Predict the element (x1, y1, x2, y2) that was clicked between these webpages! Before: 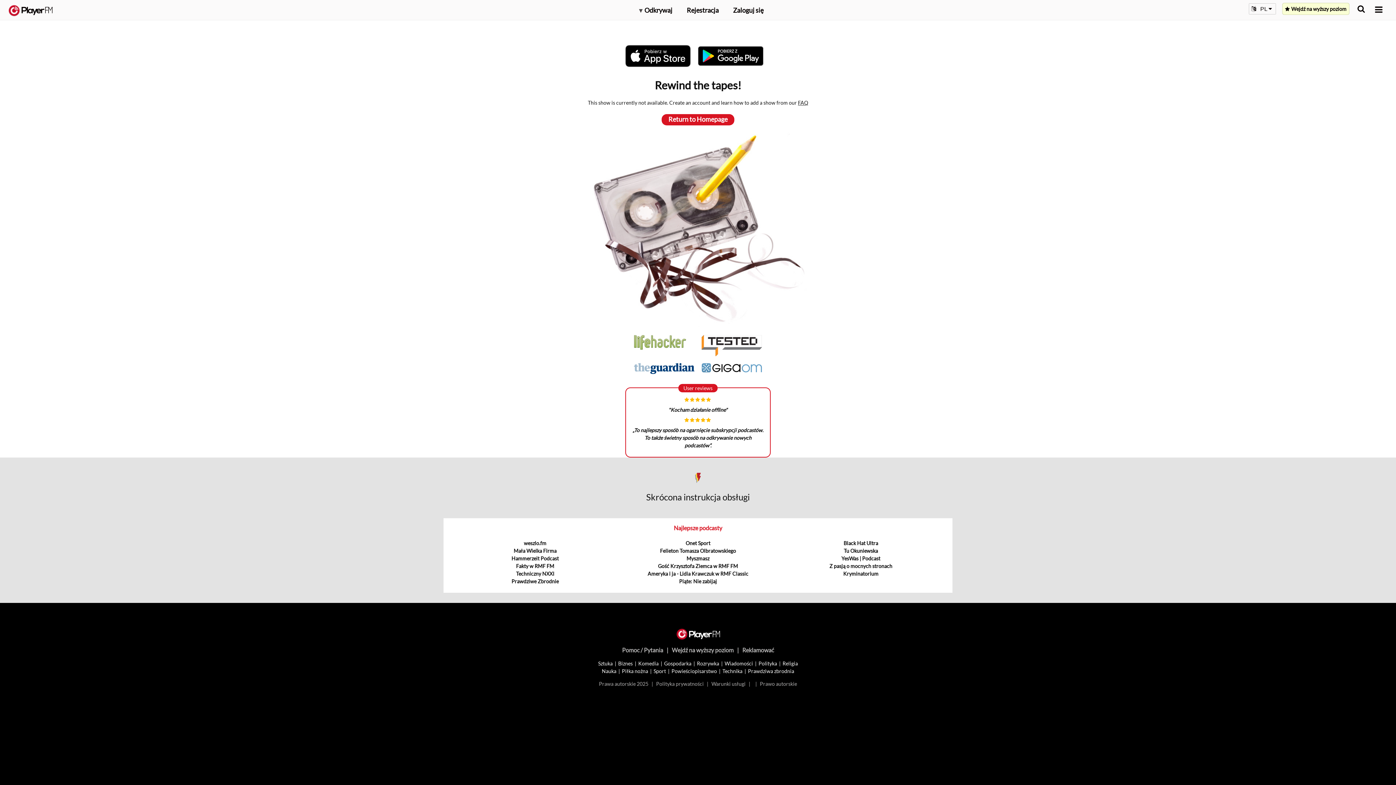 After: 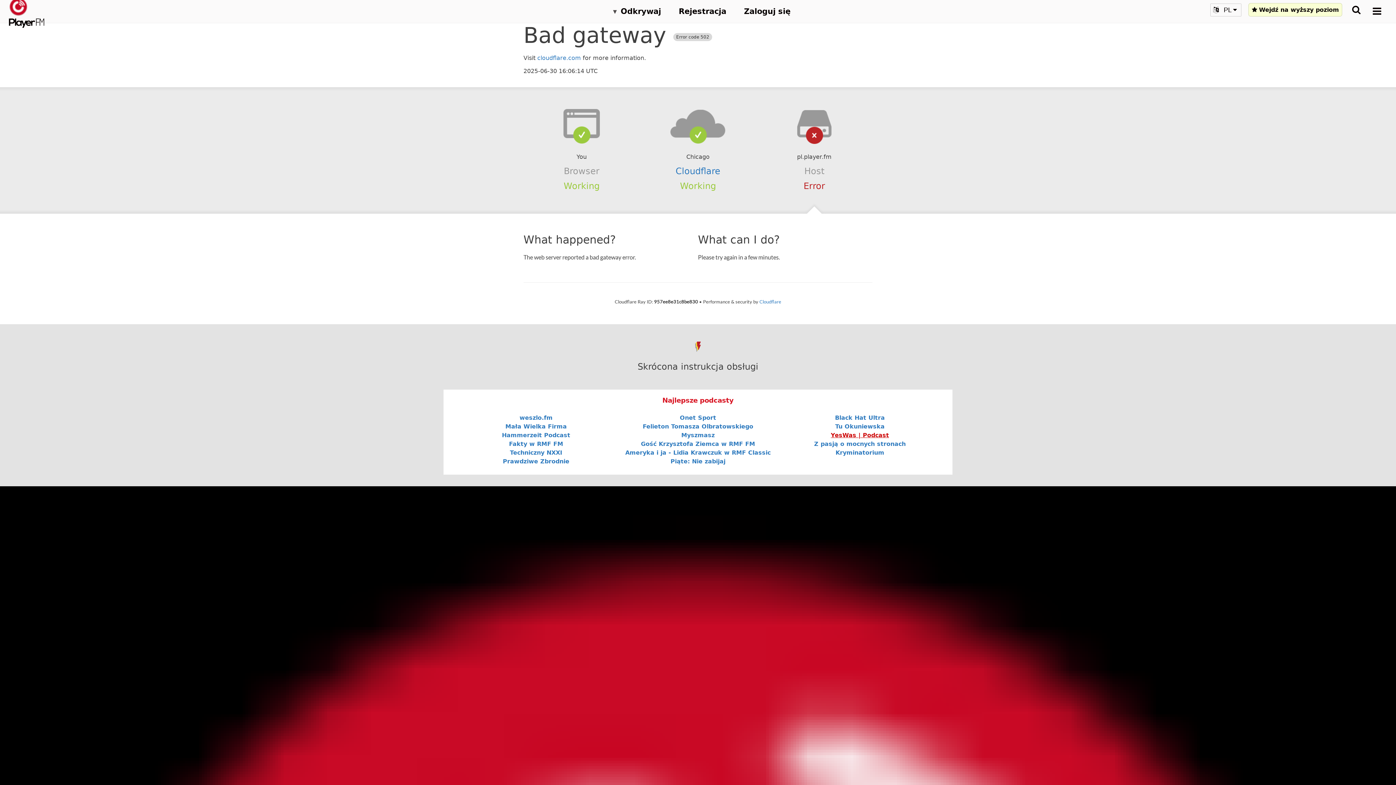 Action: label: YesWas | Podcast bbox: (841, 555, 880, 561)